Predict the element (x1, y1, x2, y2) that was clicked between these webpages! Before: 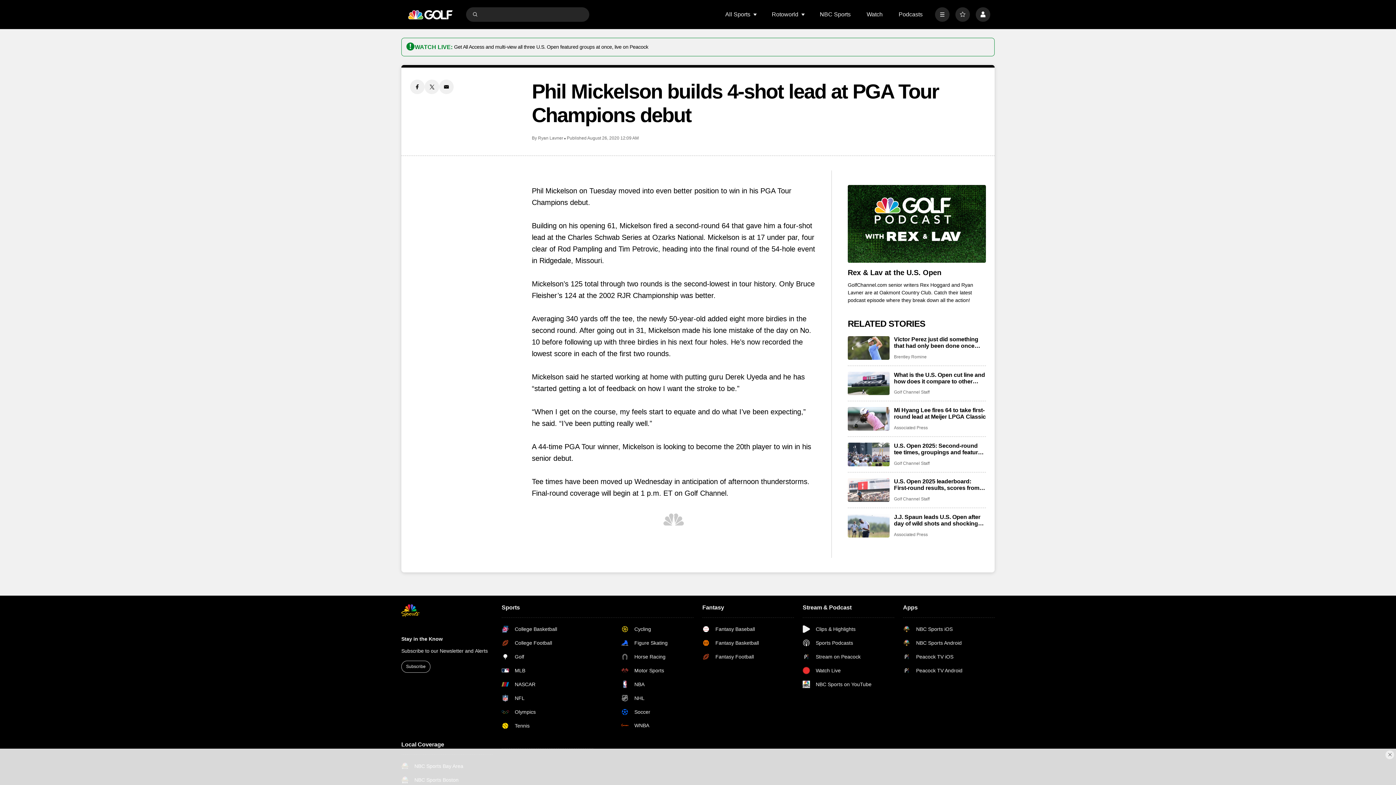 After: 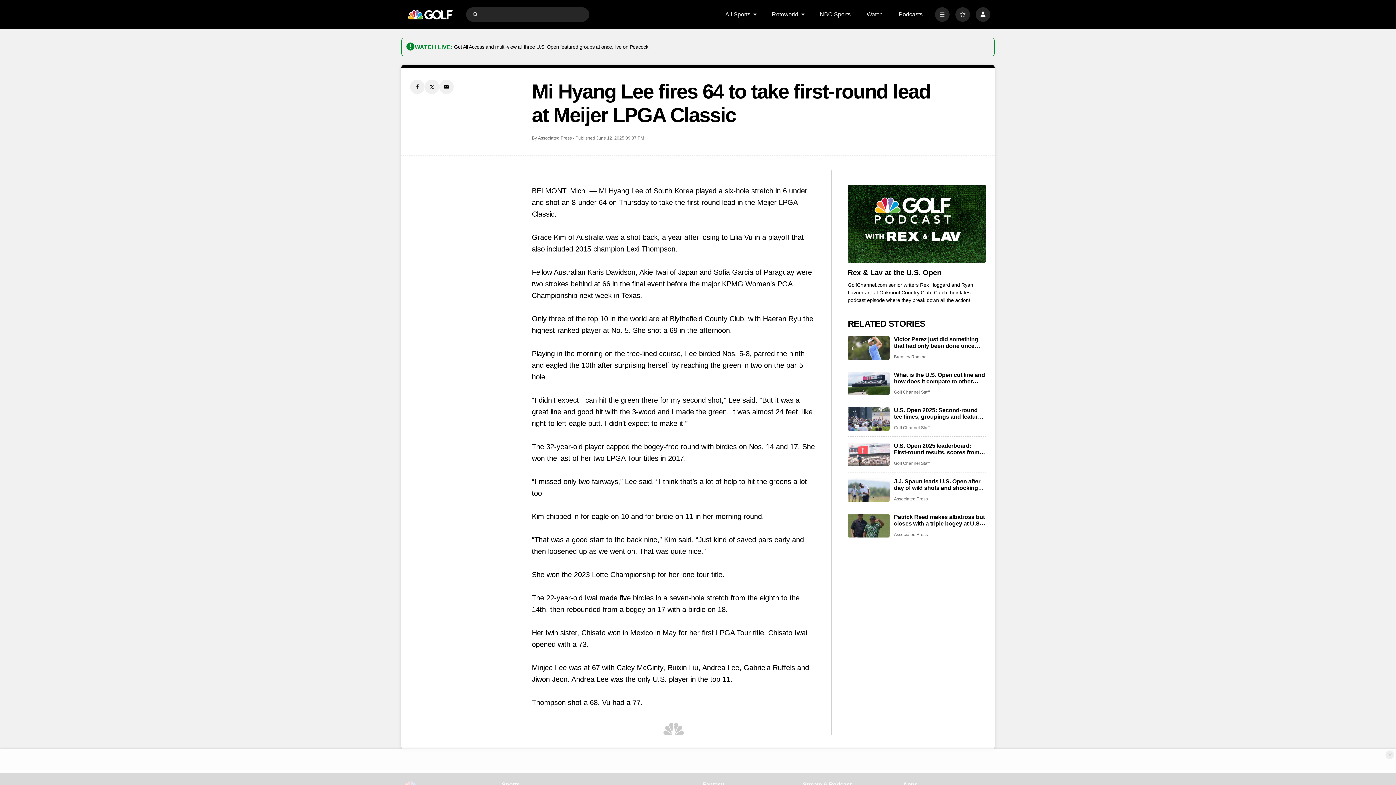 Action: bbox: (848, 407, 889, 430) label: Mi Hyang Lee fires 64 to take first-round lead at Meijer LPGA Classic